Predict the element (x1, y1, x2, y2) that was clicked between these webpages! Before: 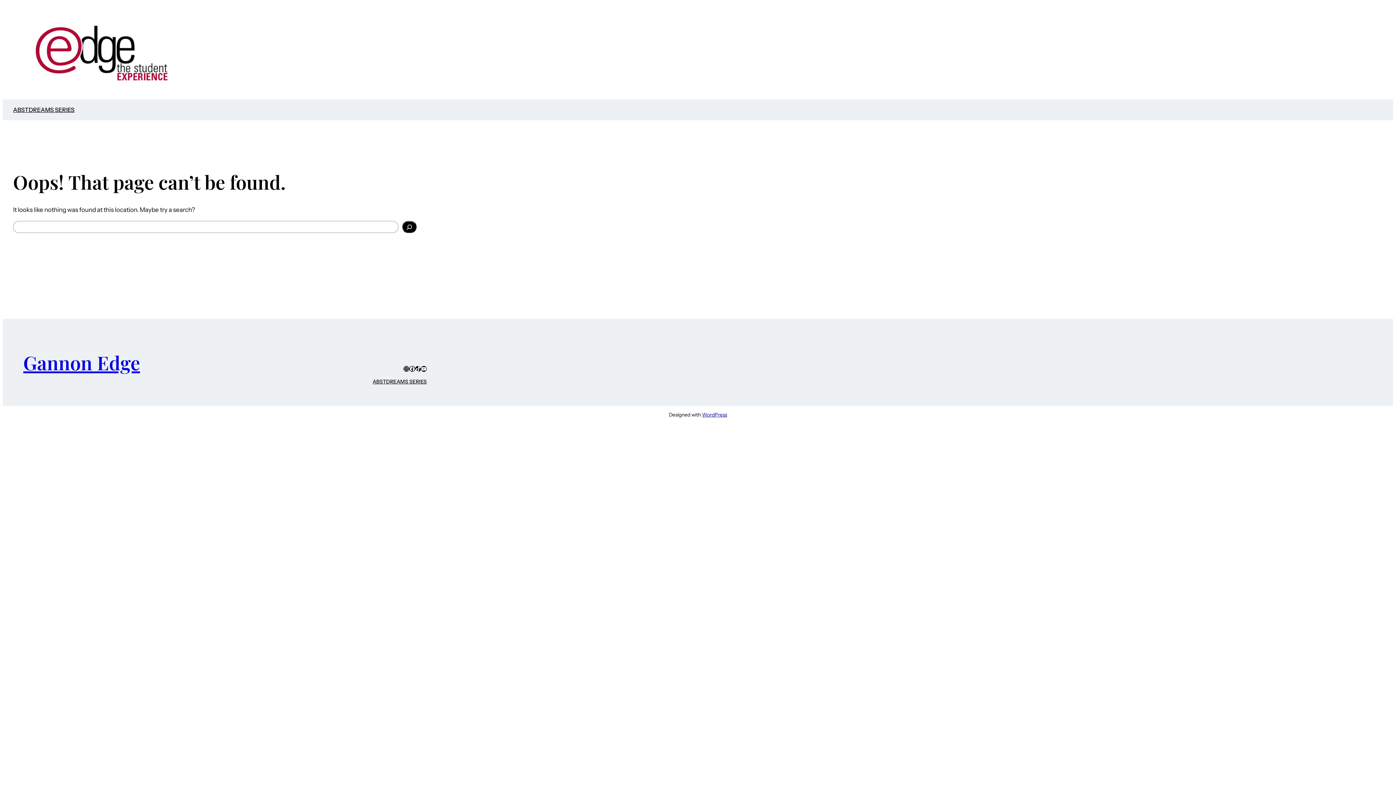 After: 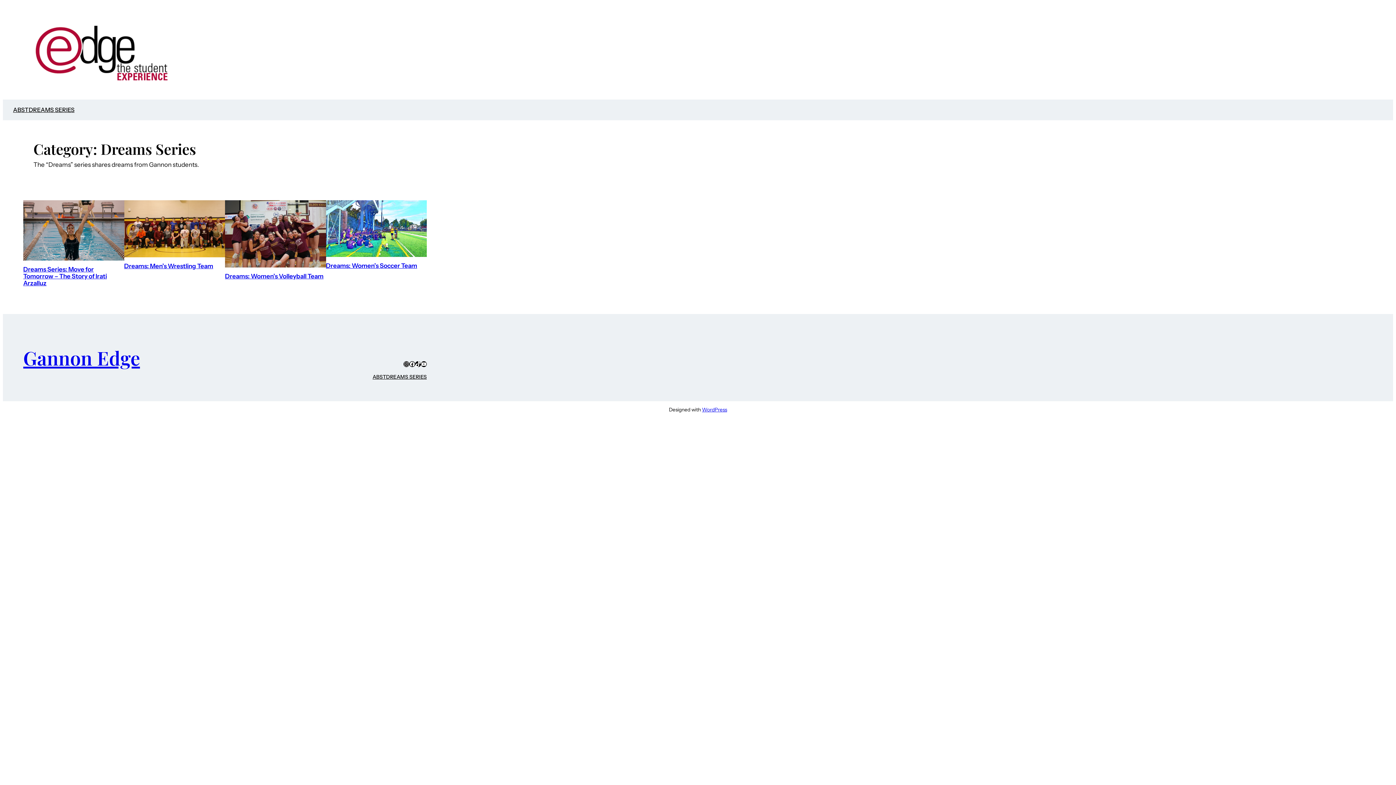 Action: label: DREAMS SERIES bbox: (28, 105, 74, 114)